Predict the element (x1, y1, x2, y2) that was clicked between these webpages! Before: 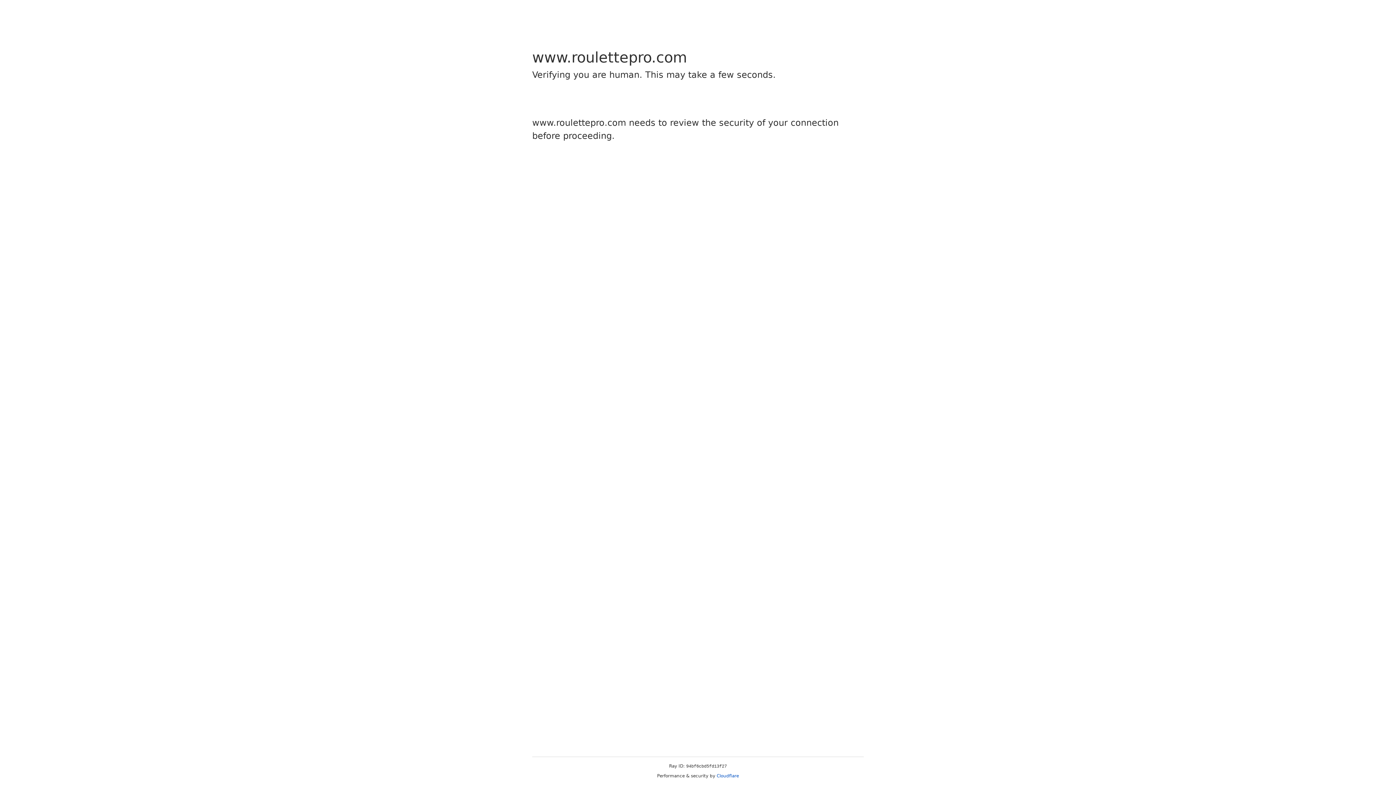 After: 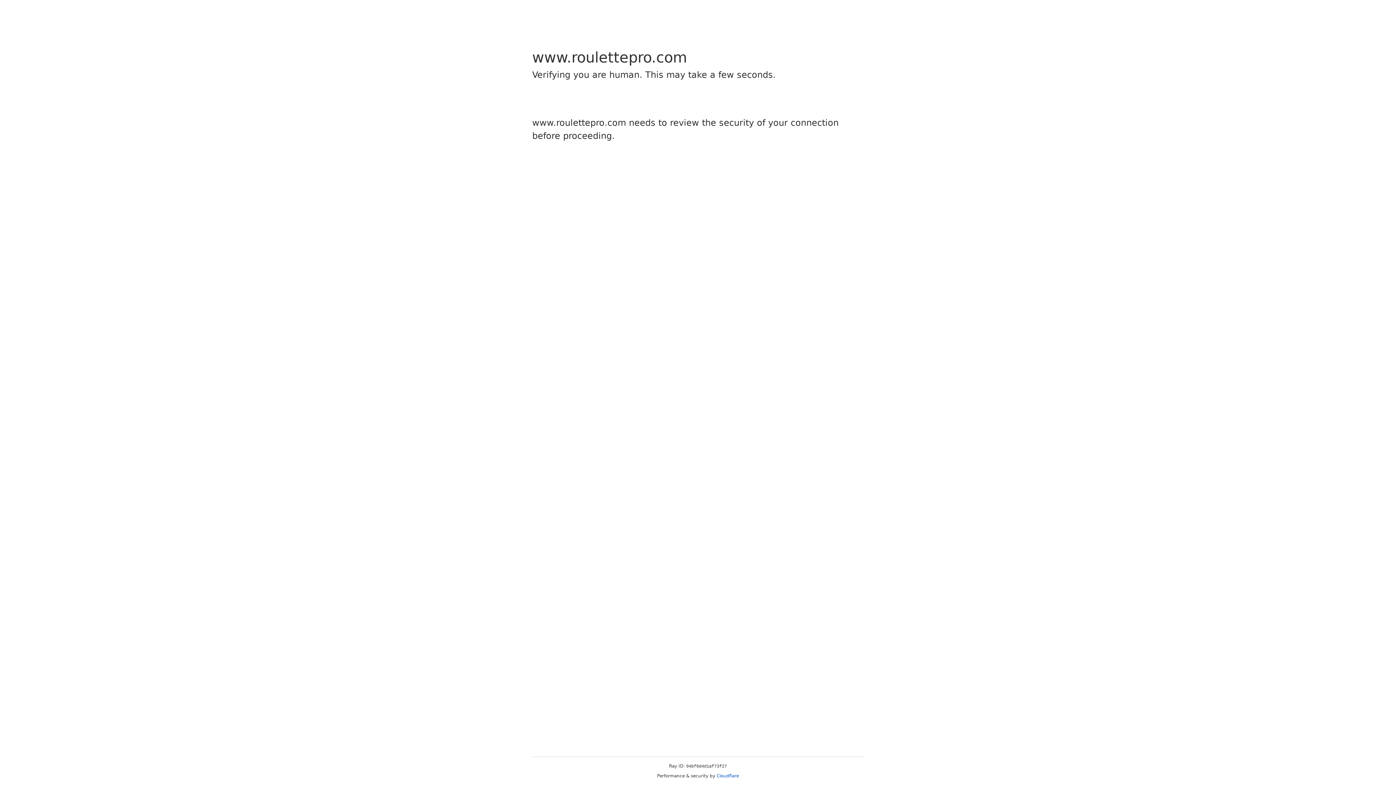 Action: label: Cloudflare bbox: (716, 773, 739, 778)